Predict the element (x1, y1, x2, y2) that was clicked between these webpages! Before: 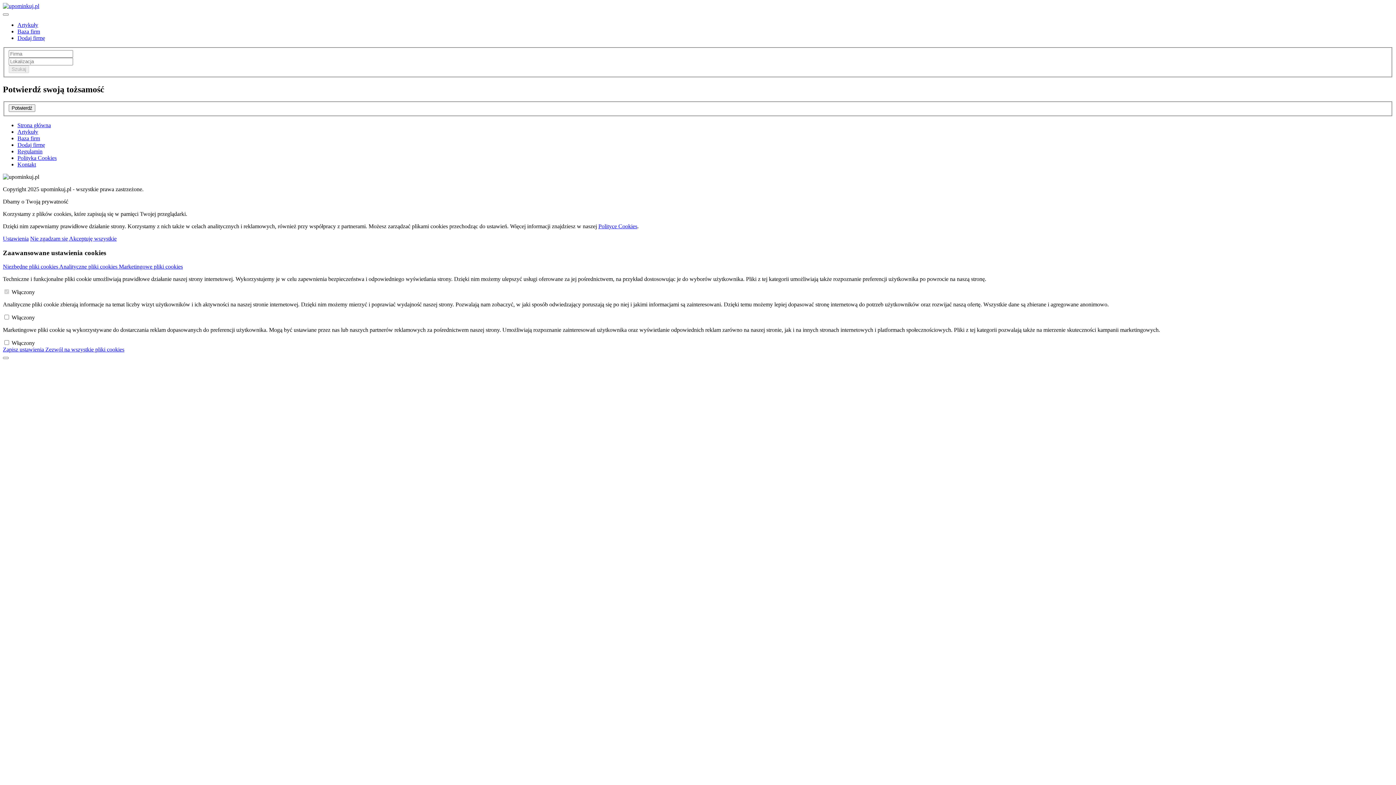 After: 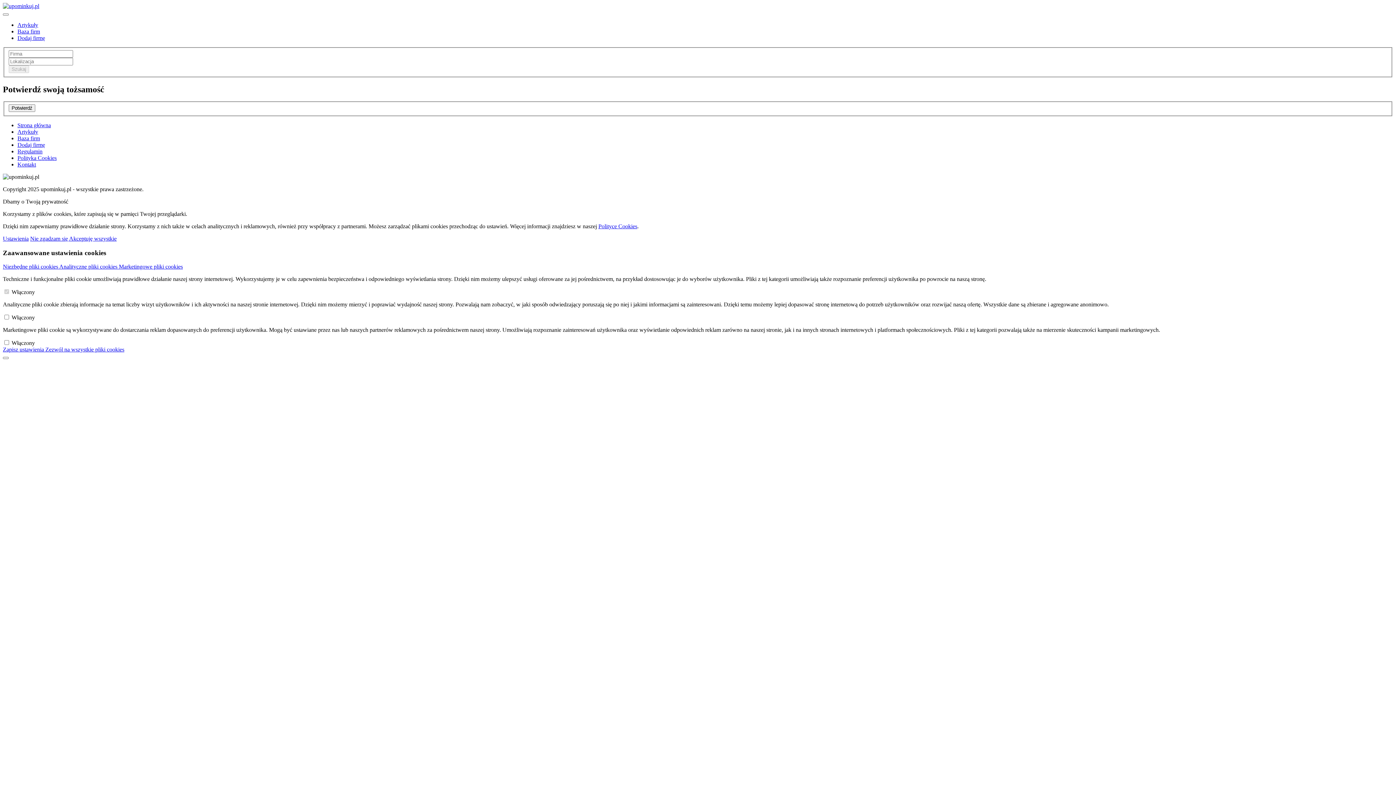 Action: label: Dodaj firmę bbox: (17, 34, 45, 41)